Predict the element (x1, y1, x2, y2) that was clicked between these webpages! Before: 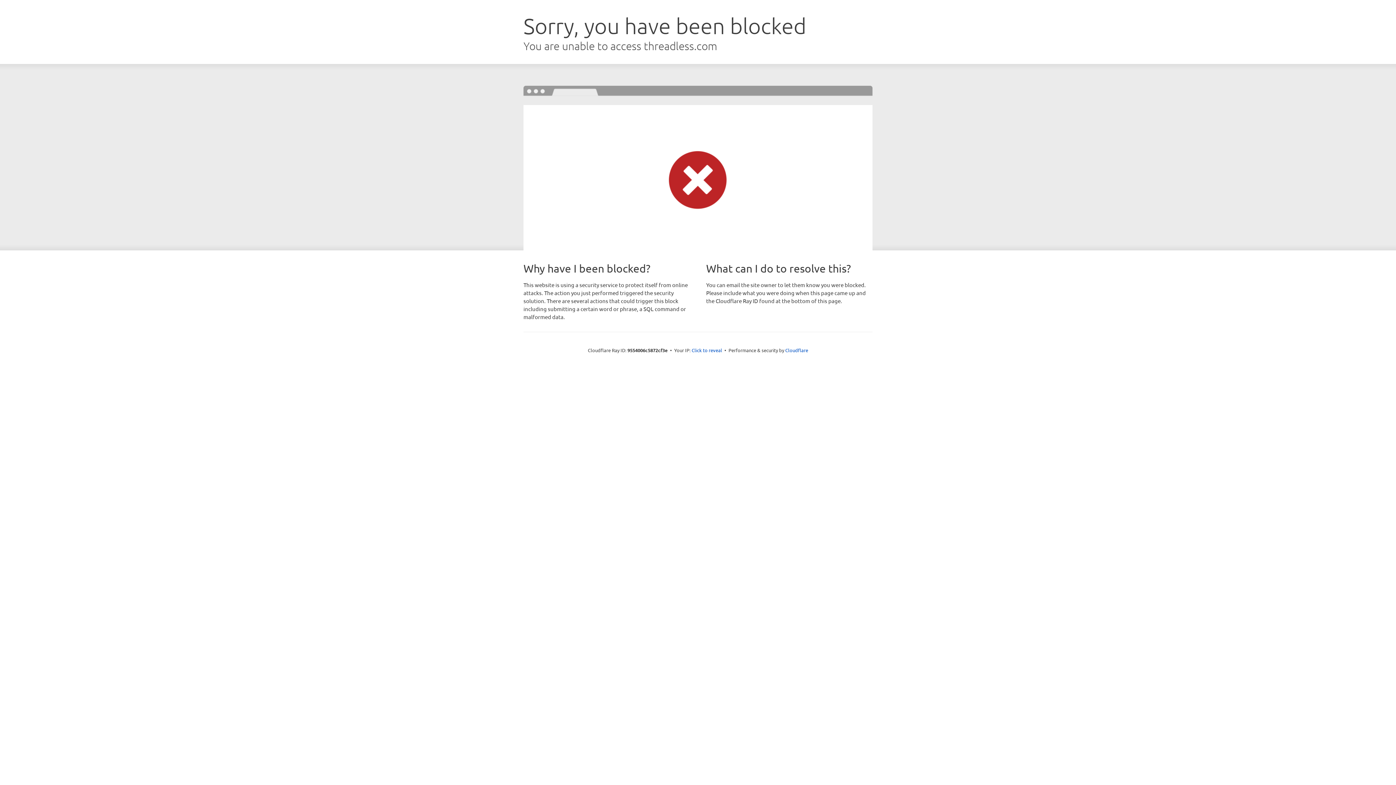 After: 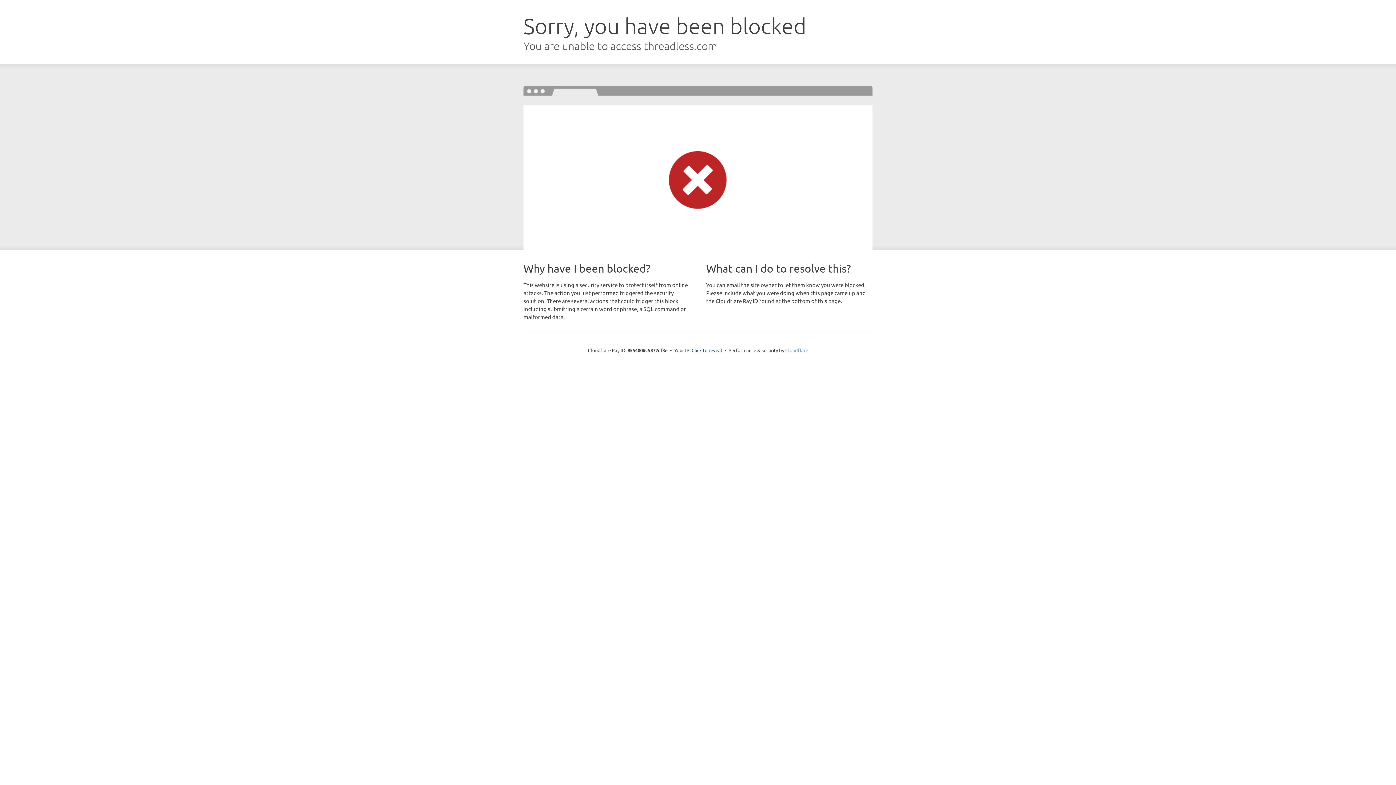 Action: bbox: (785, 347, 808, 353) label: Cloudflare